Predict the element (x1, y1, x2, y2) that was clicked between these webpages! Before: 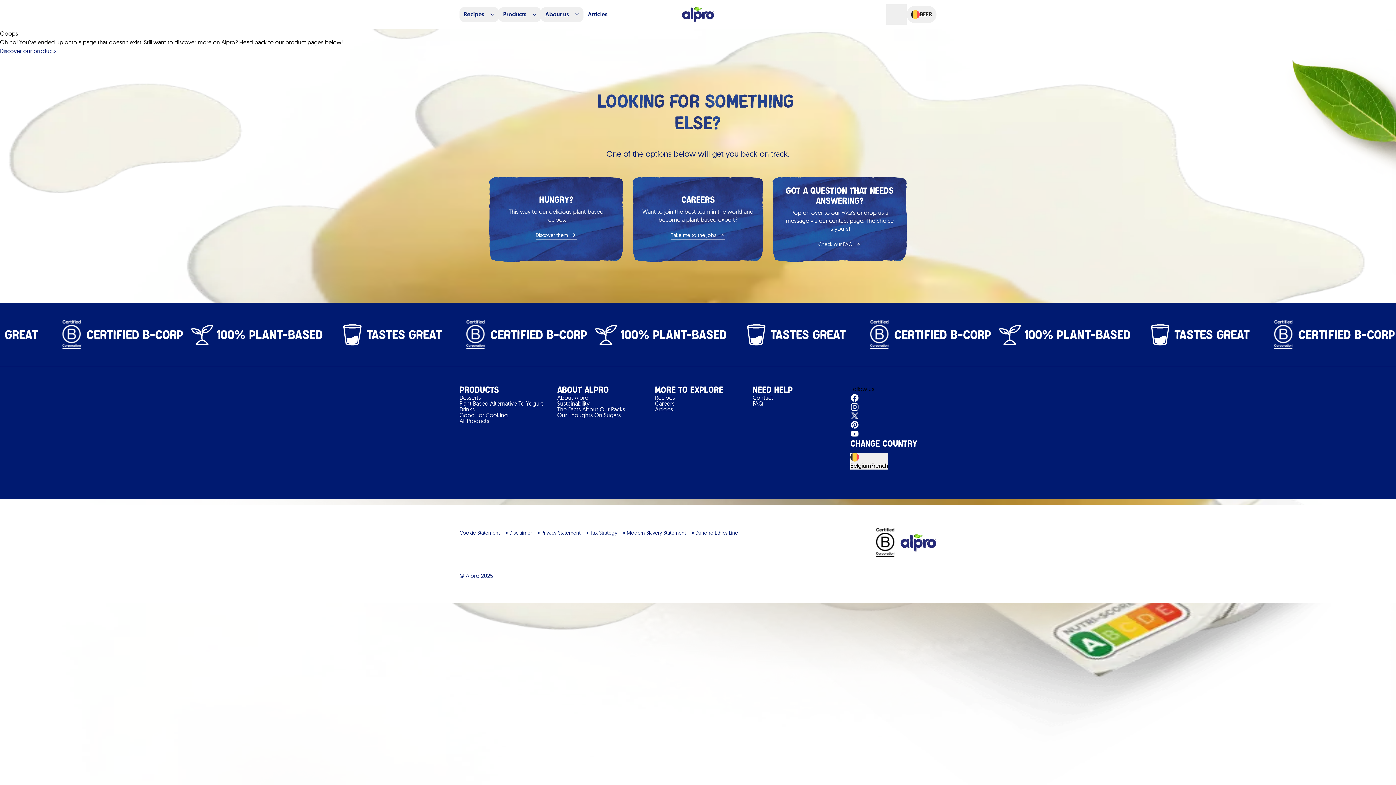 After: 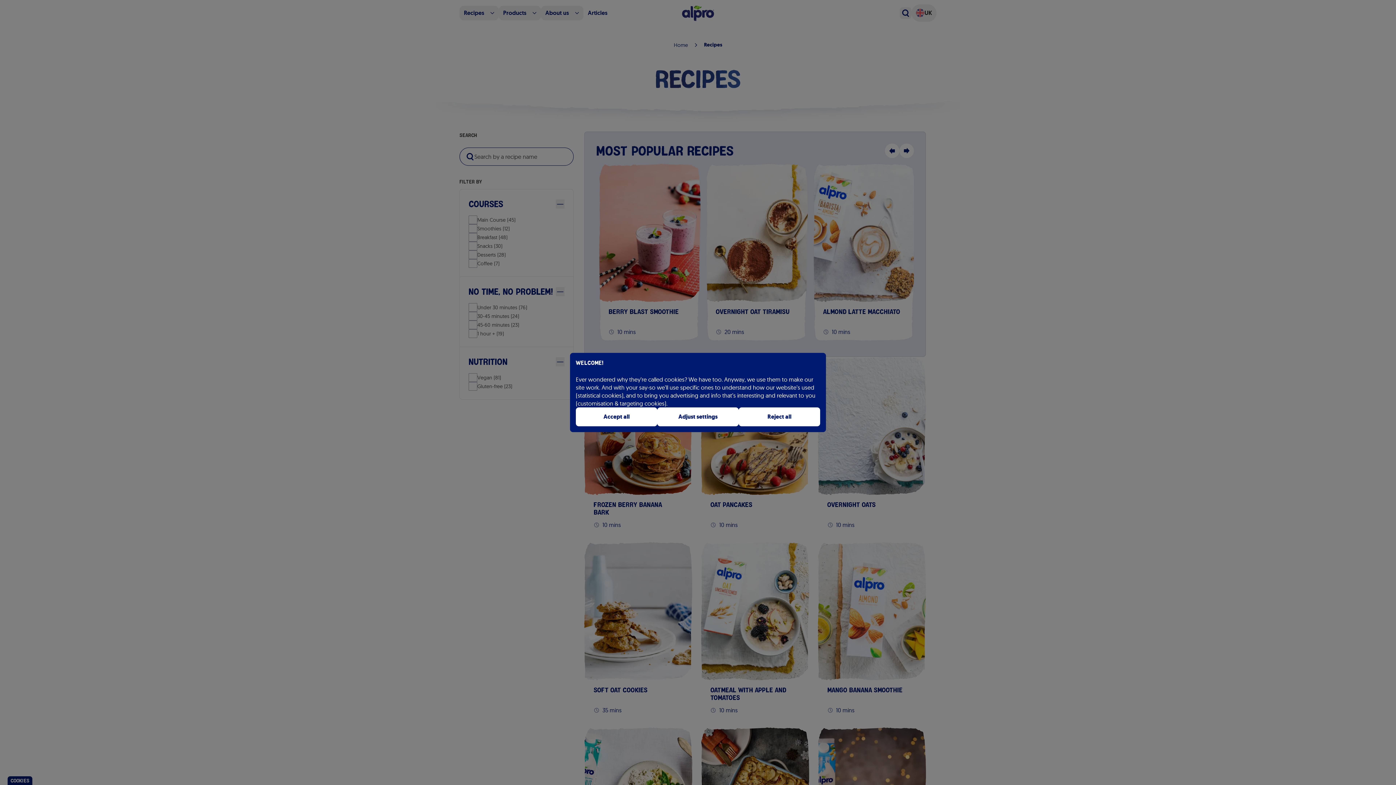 Action: bbox: (535, 226, 576, 244) label: Discover them